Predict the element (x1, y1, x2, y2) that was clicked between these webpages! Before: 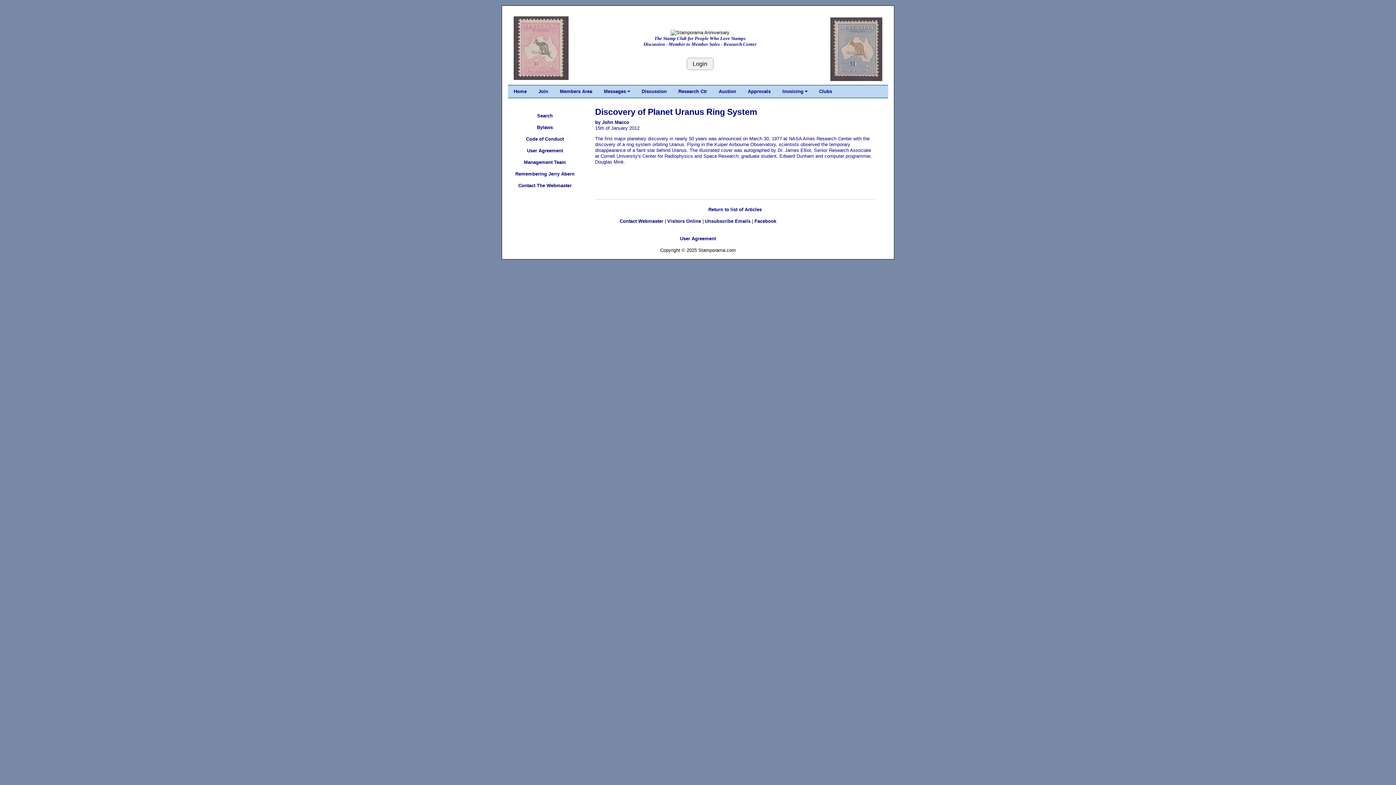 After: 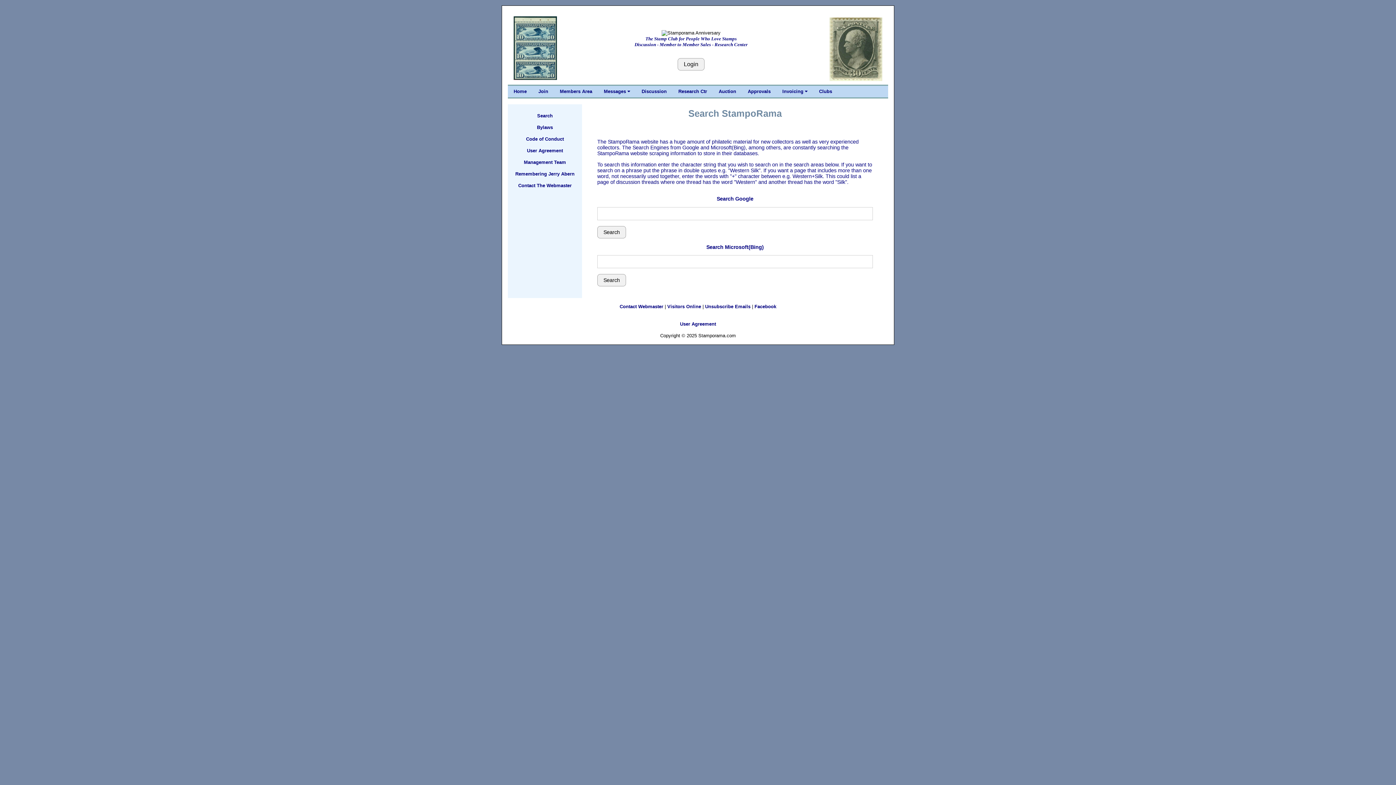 Action: label: Search bbox: (508, 110, 582, 121)